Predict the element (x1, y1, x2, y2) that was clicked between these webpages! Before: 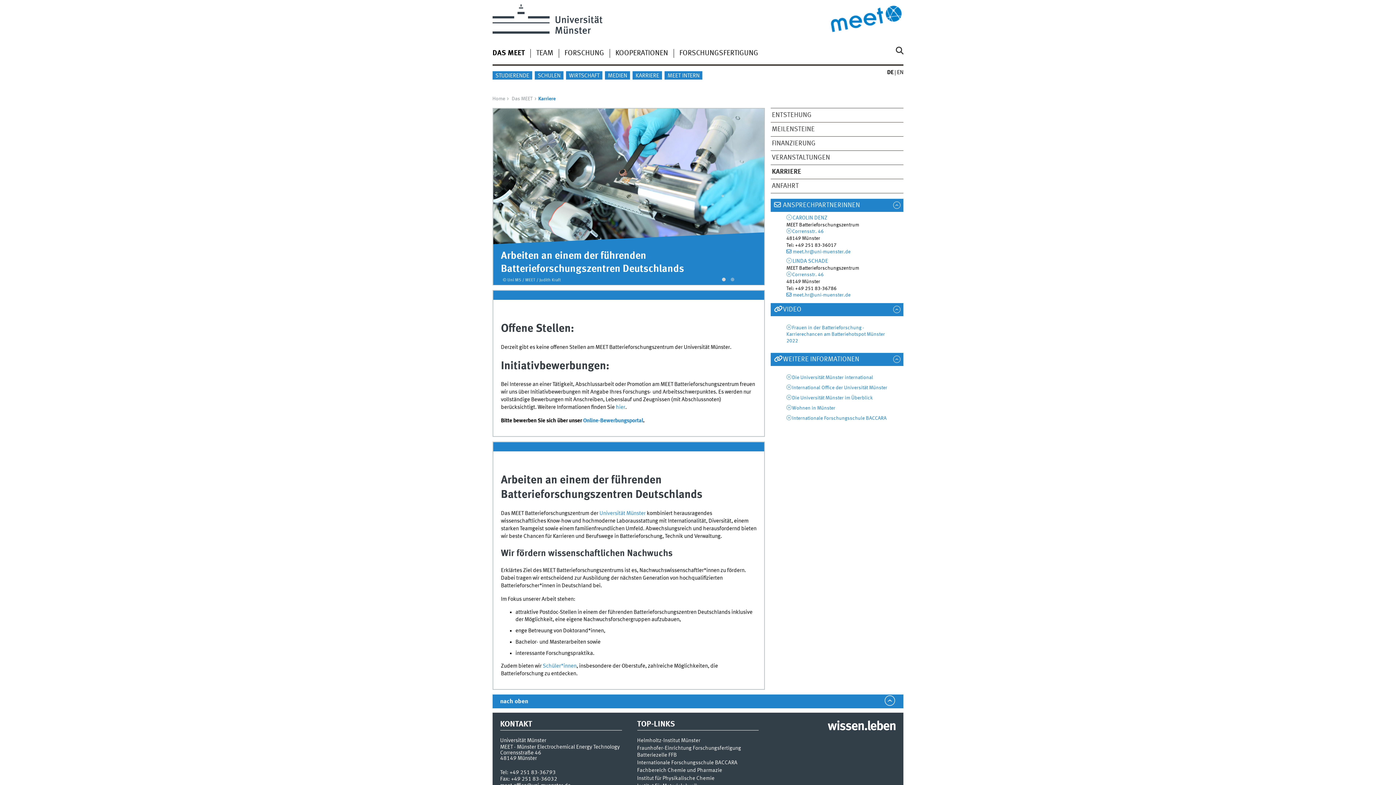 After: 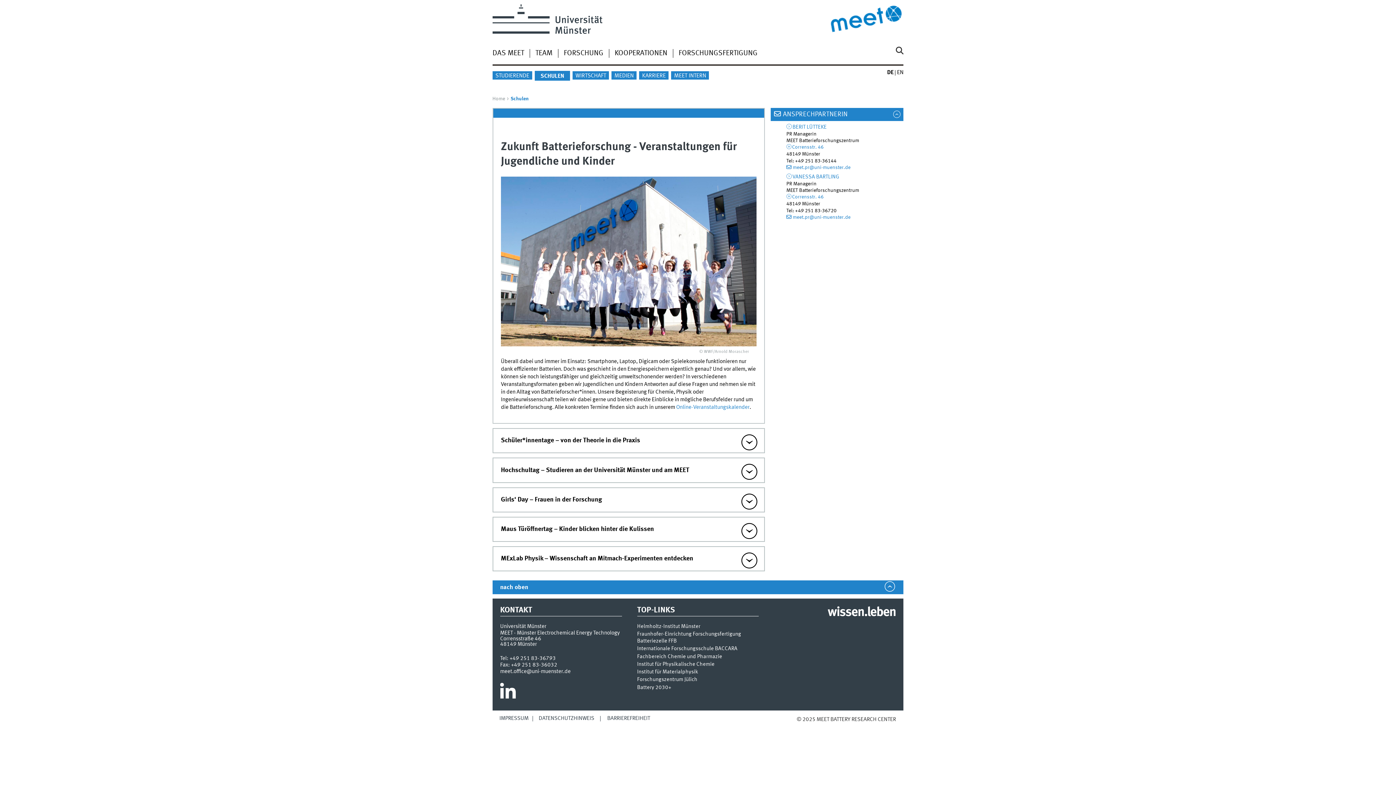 Action: label: SCHULEN bbox: (534, 71, 563, 79)